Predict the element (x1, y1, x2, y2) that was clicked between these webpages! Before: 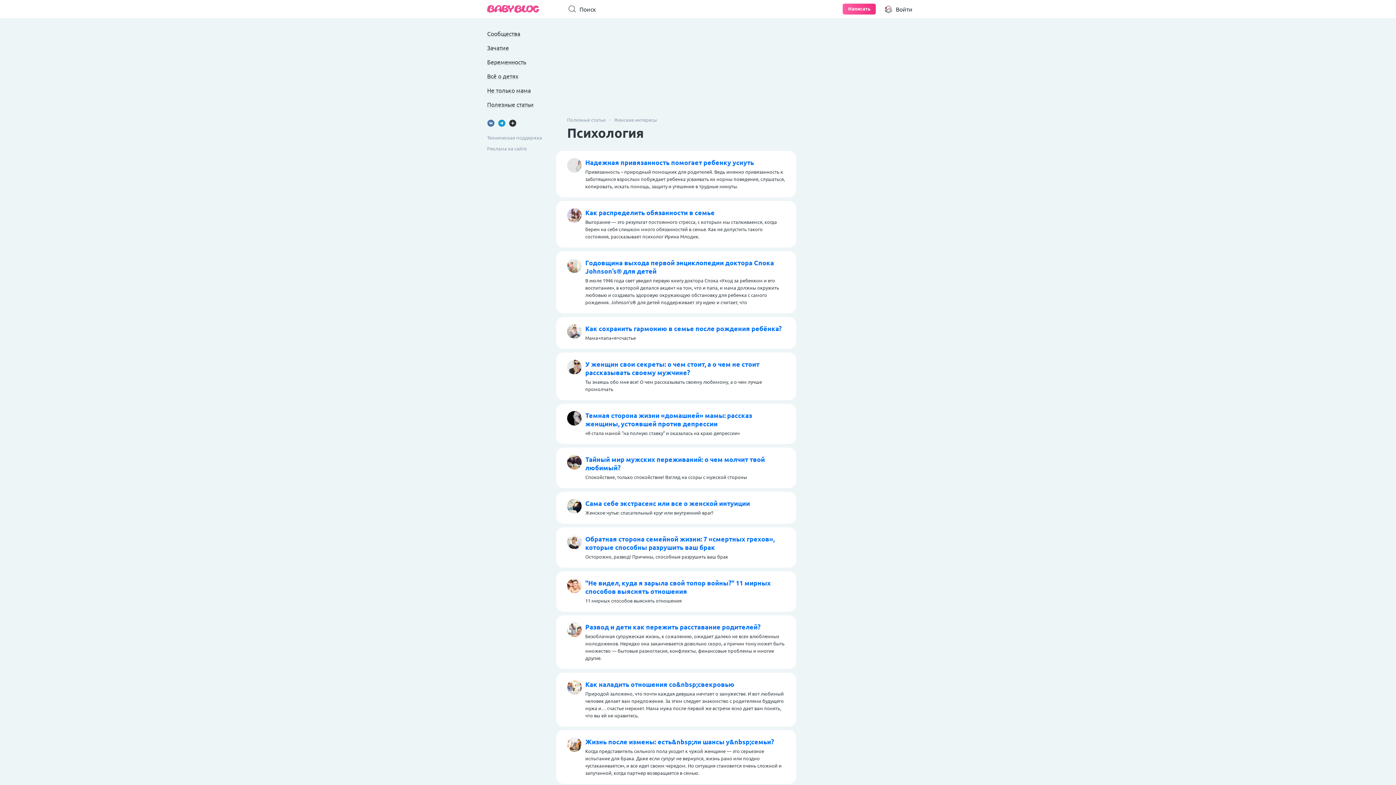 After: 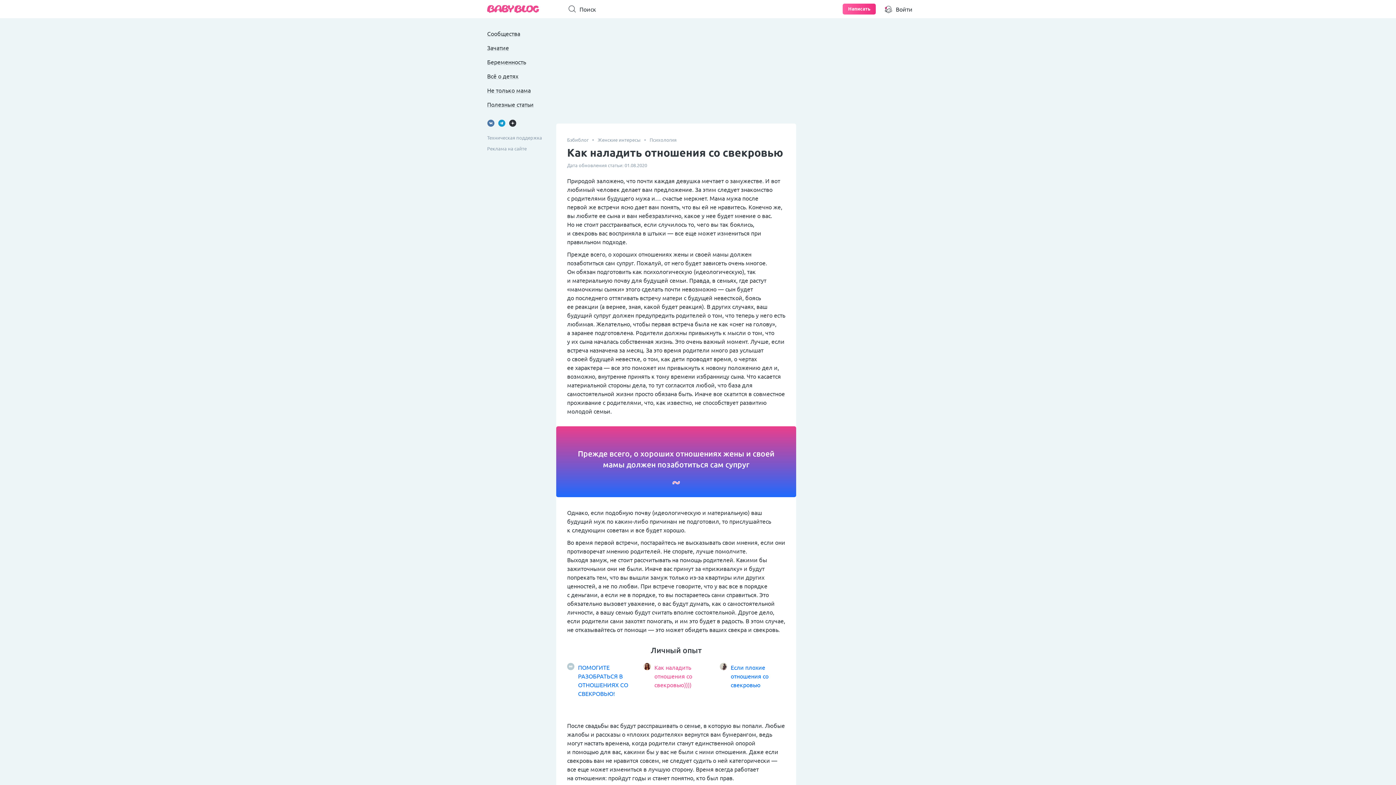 Action: bbox: (585, 680, 785, 688) label: Как наладить отношения со&nbsp;свекровью